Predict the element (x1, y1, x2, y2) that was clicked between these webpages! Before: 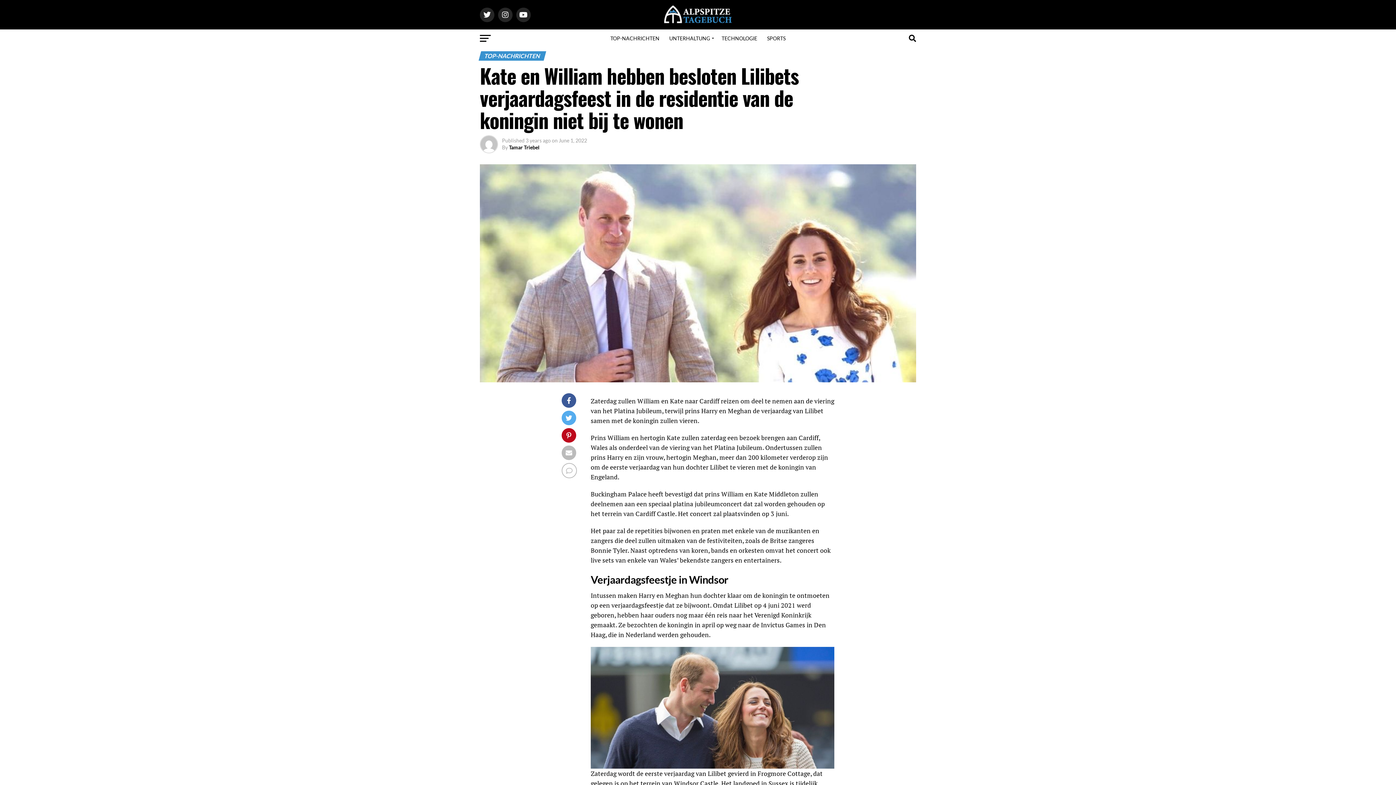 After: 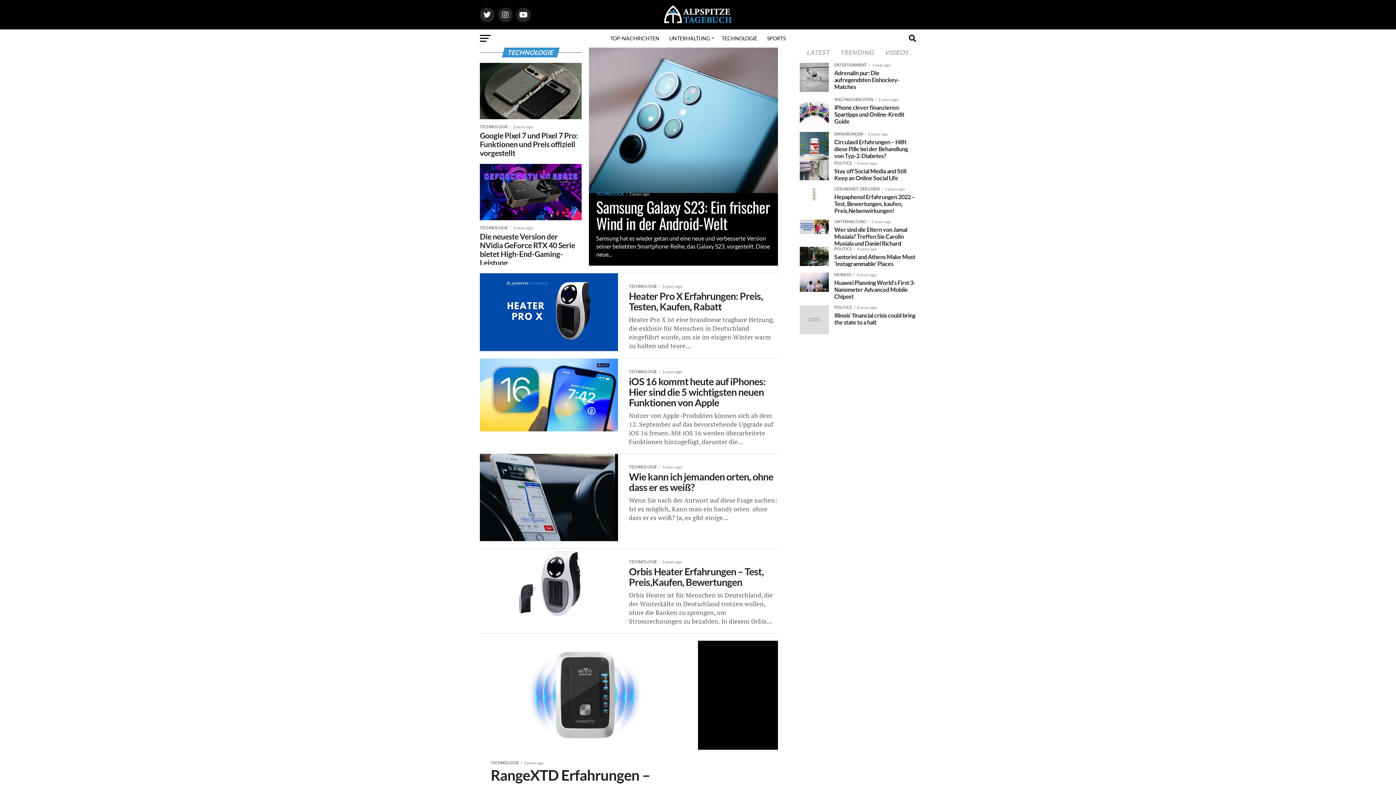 Action: label: TECHNOLOGIE bbox: (717, 29, 761, 47)